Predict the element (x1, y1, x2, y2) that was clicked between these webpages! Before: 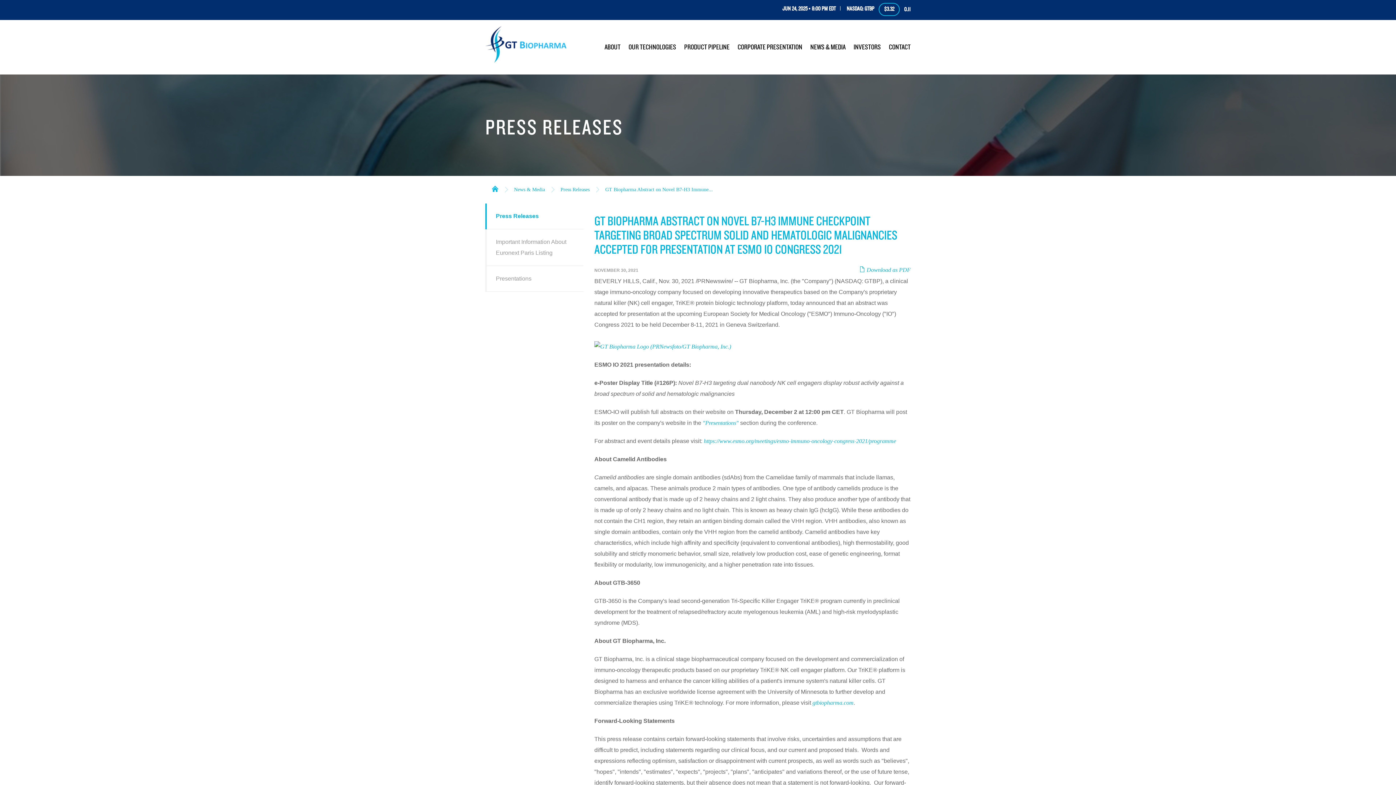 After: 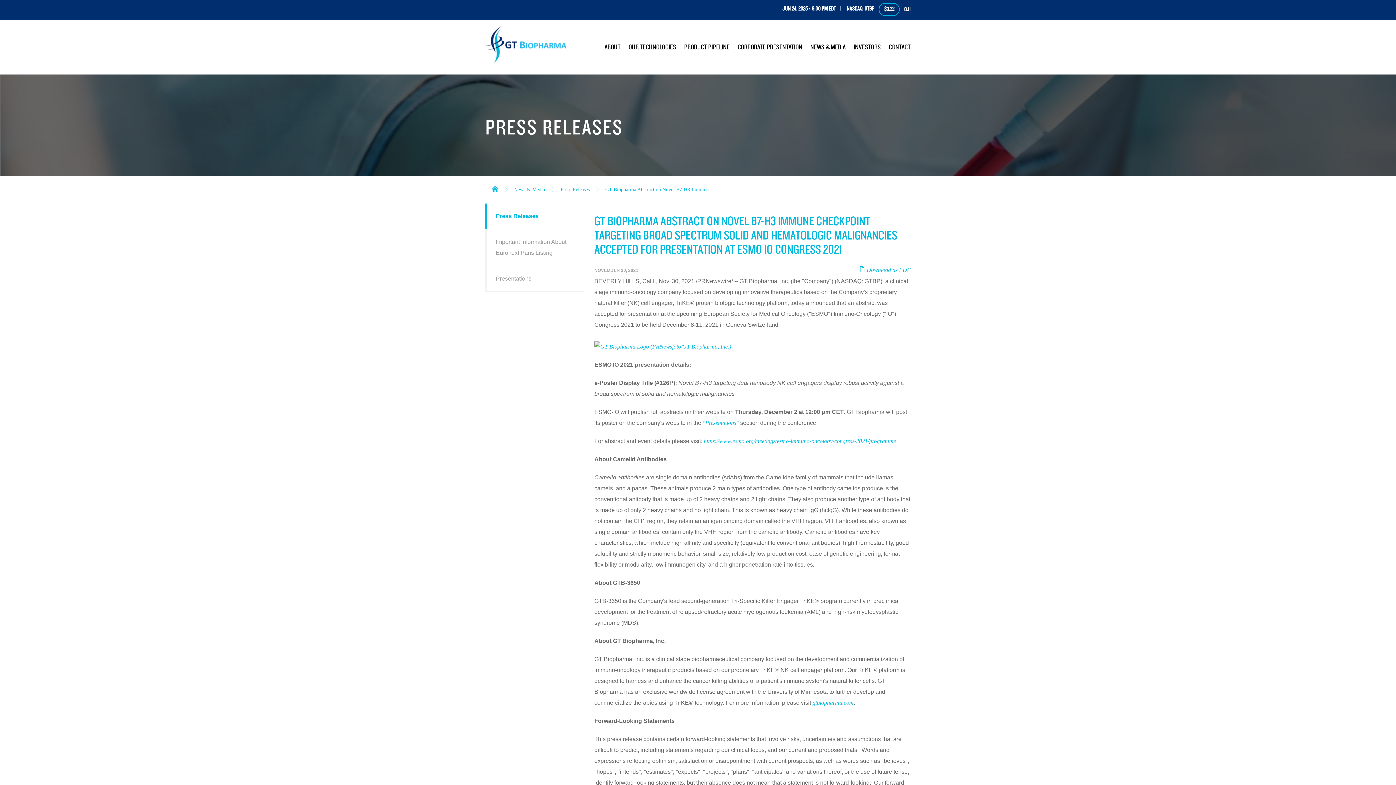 Action: bbox: (594, 341, 731, 347)